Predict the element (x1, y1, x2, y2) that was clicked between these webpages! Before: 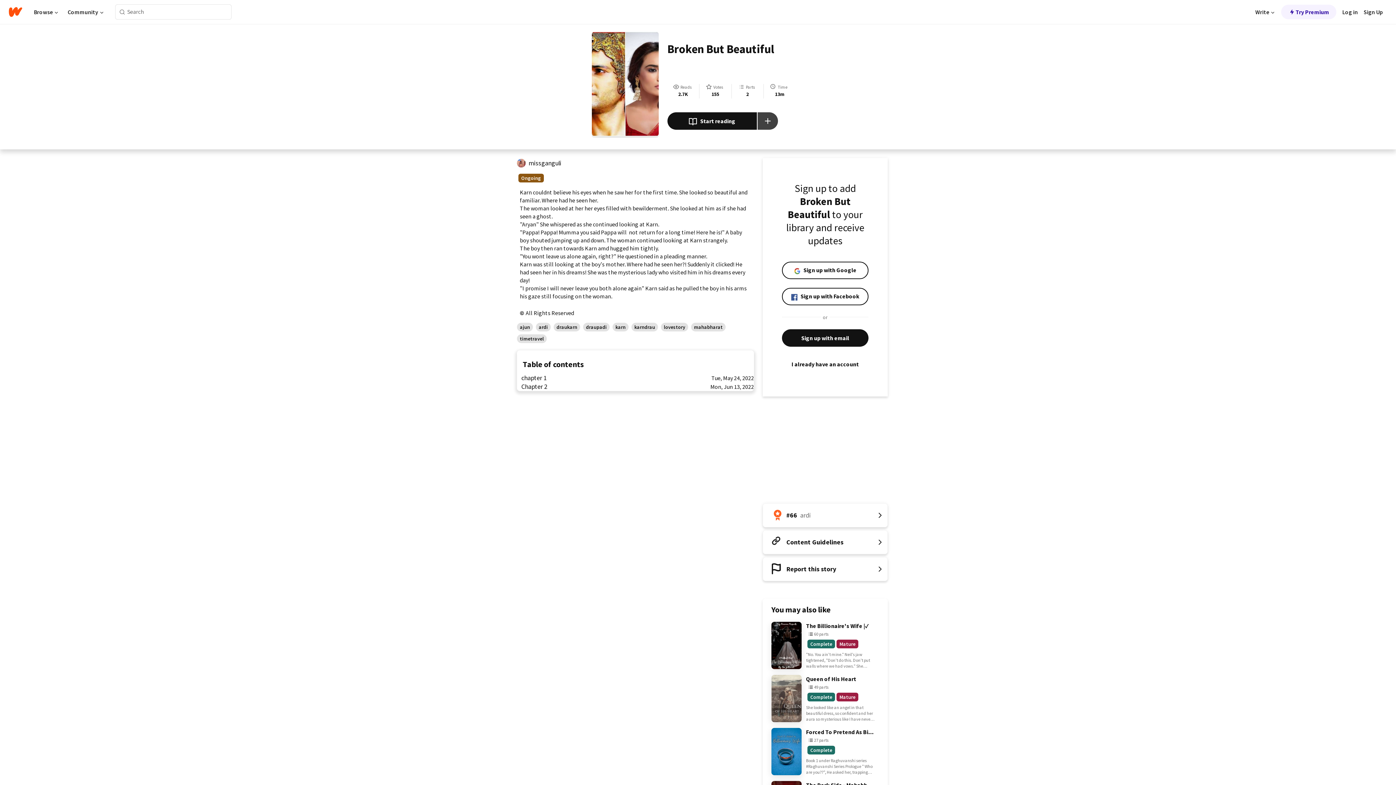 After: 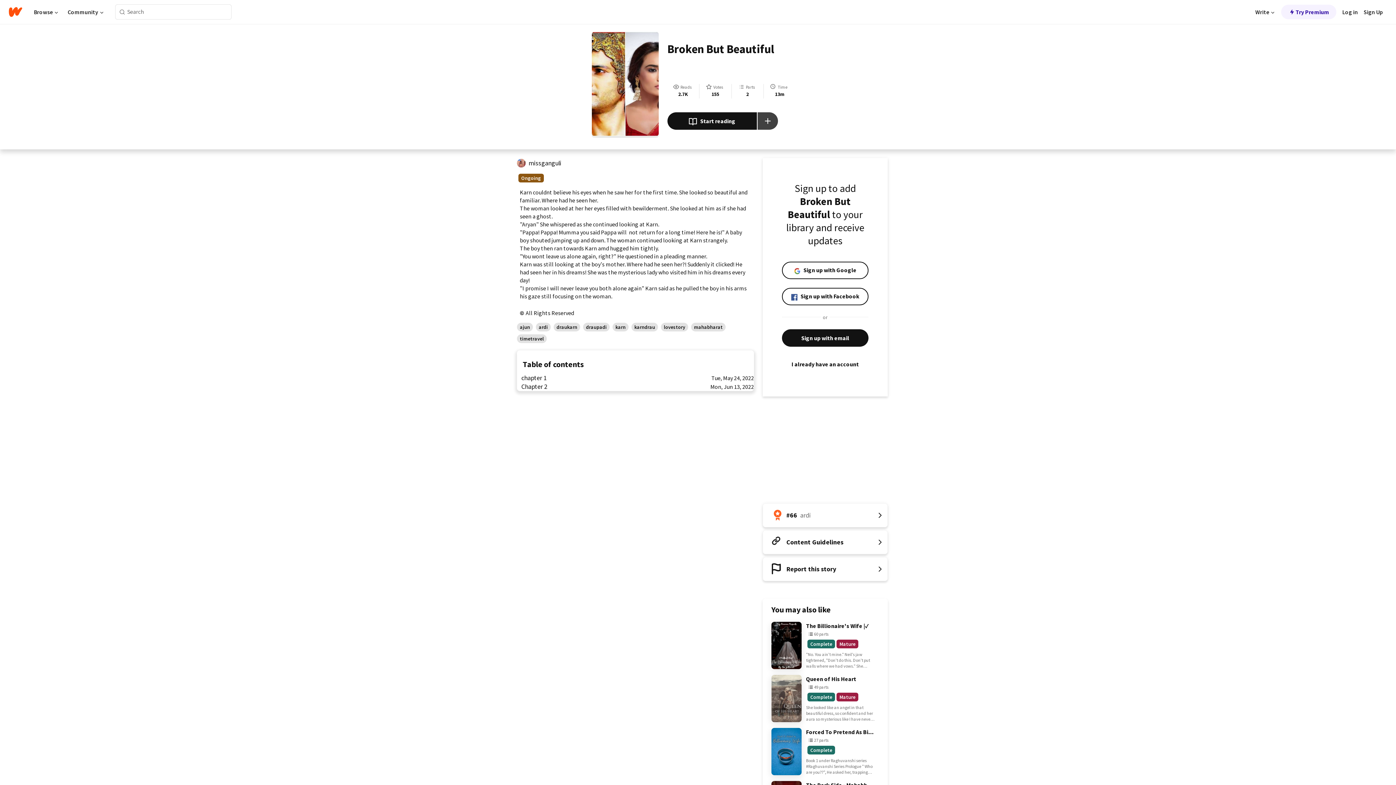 Action: label: Content Guidelines bbox: (762, 530, 888, 554)